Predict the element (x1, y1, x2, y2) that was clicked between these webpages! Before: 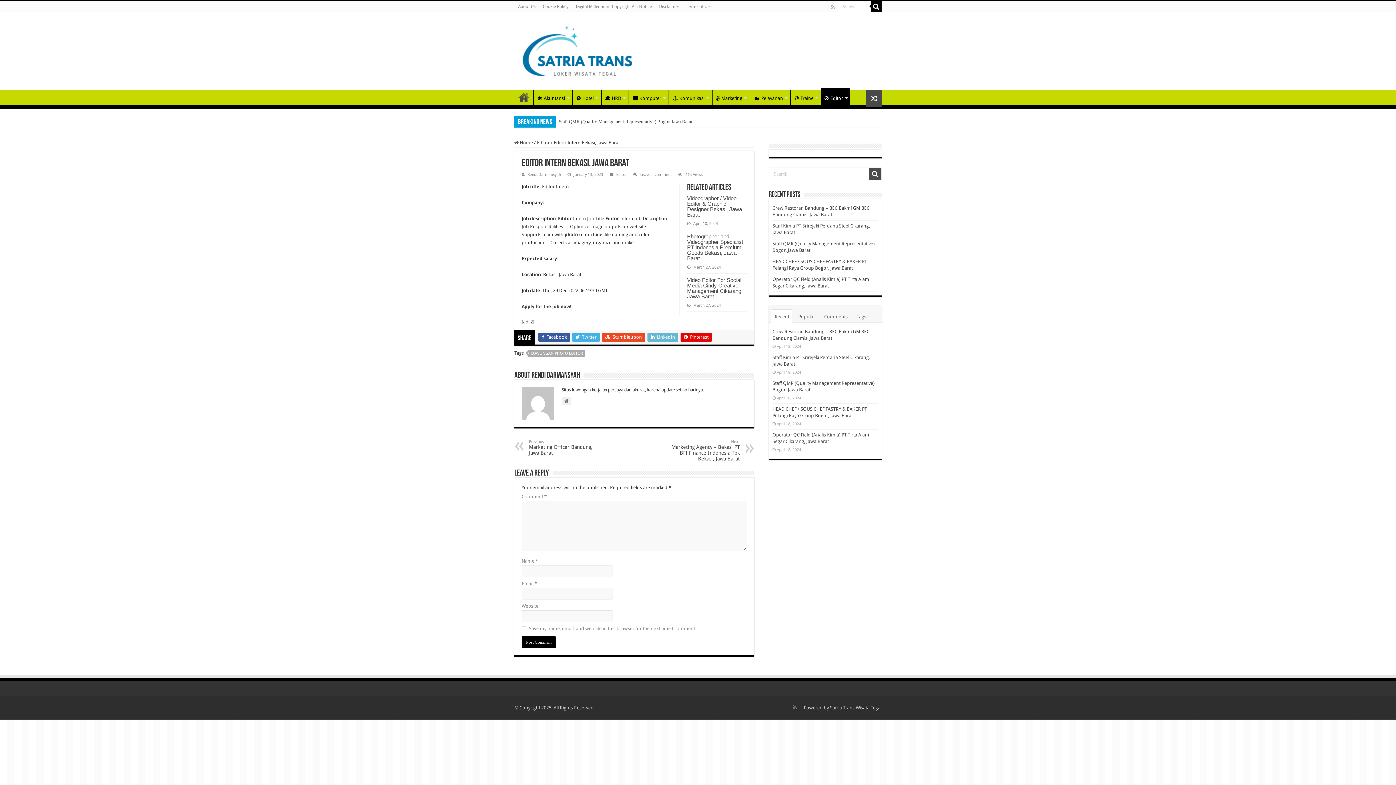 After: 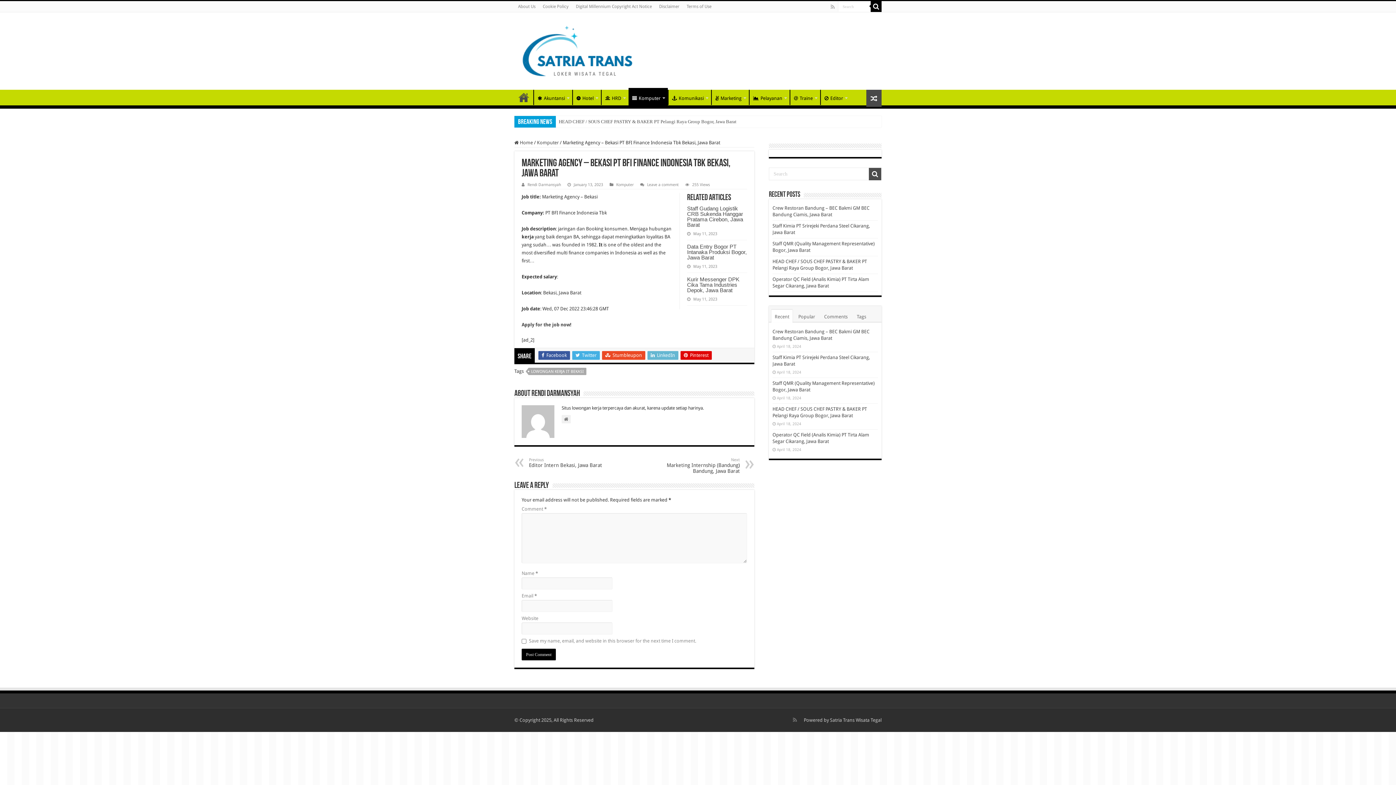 Action: bbox: (665, 439, 740, 461) label: Next
Marketing Agency – Bekasi PT BFI Finance Indonesia Tbk Bekasi, Jawa Barat